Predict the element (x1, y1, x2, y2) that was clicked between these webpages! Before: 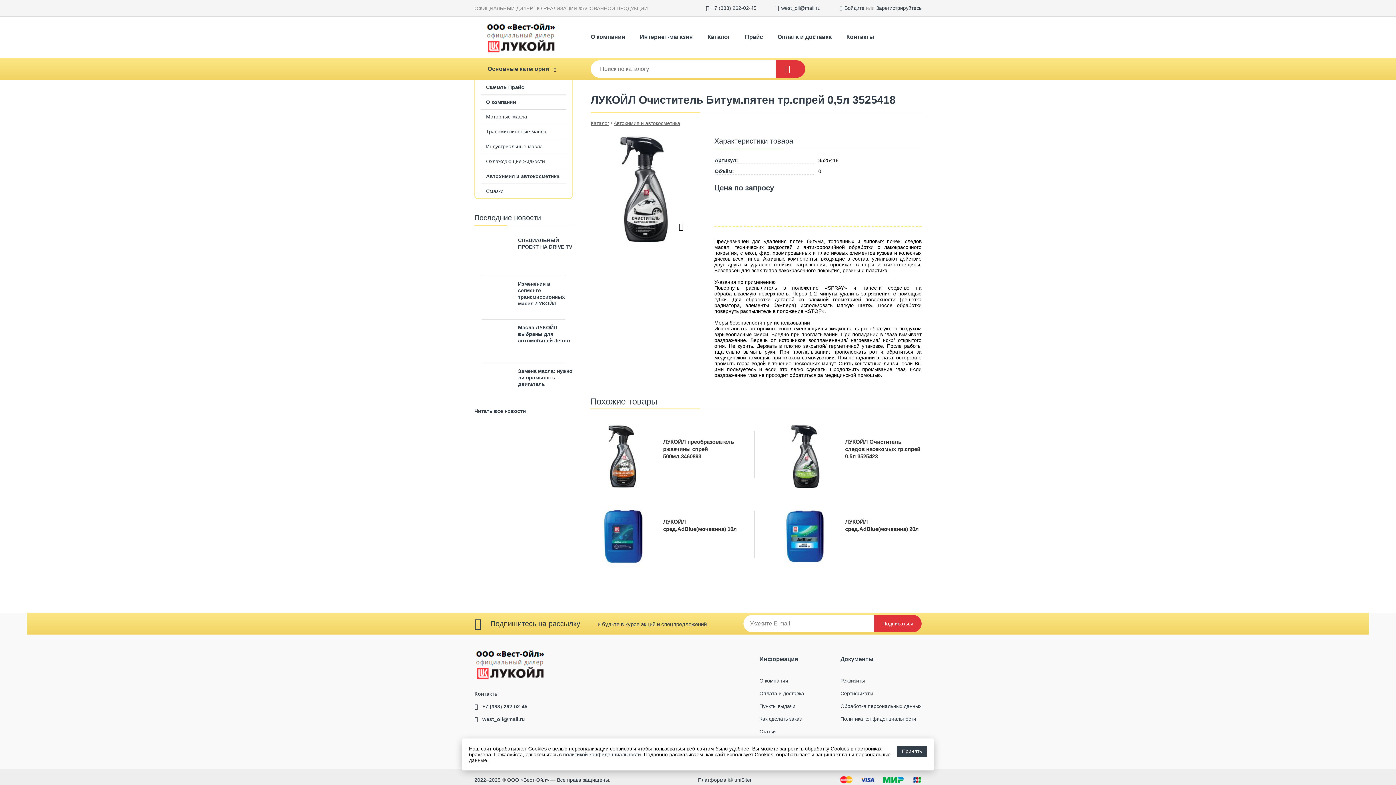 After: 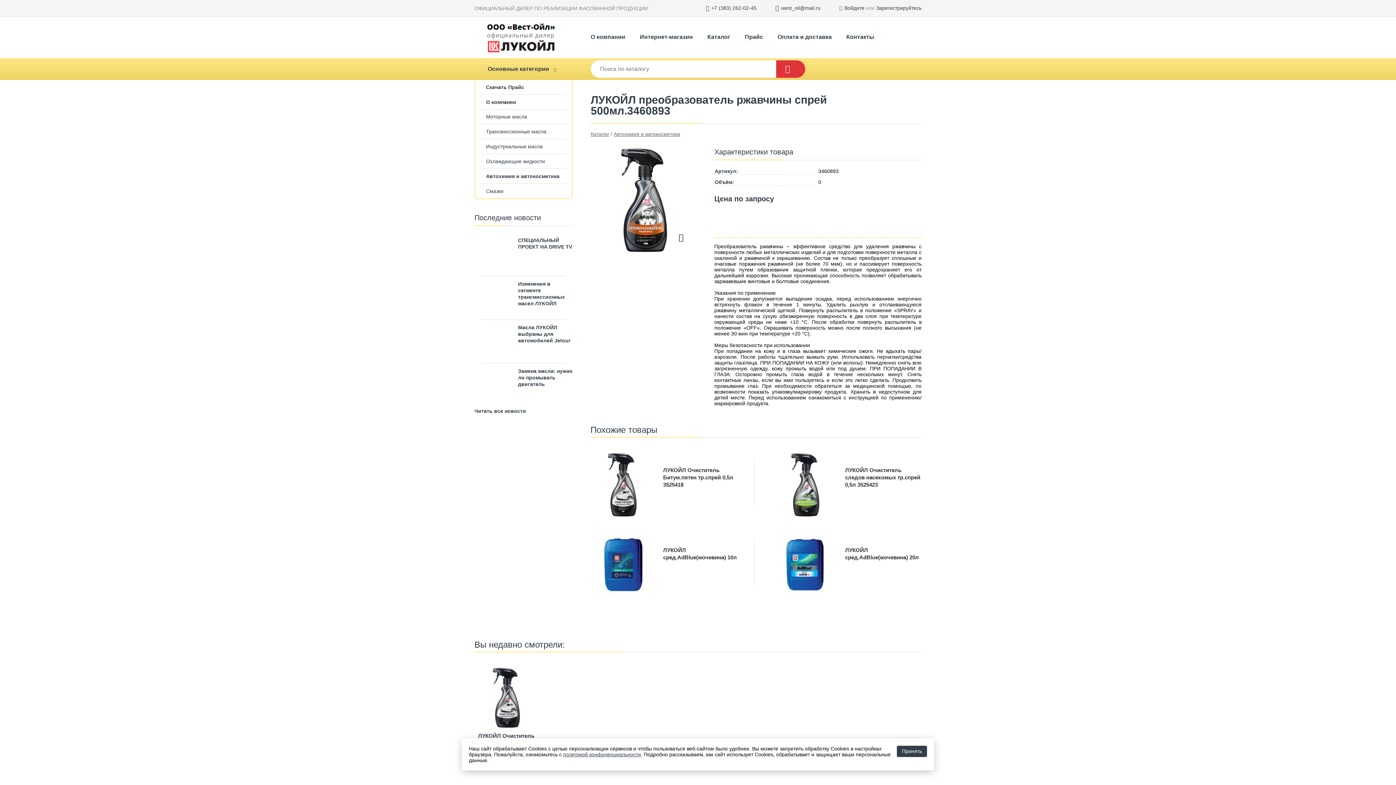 Action: label: ЛУКОЙЛ преобразователь ржавчины спрей 500мл.3460893 bbox: (590, 424, 739, 489)